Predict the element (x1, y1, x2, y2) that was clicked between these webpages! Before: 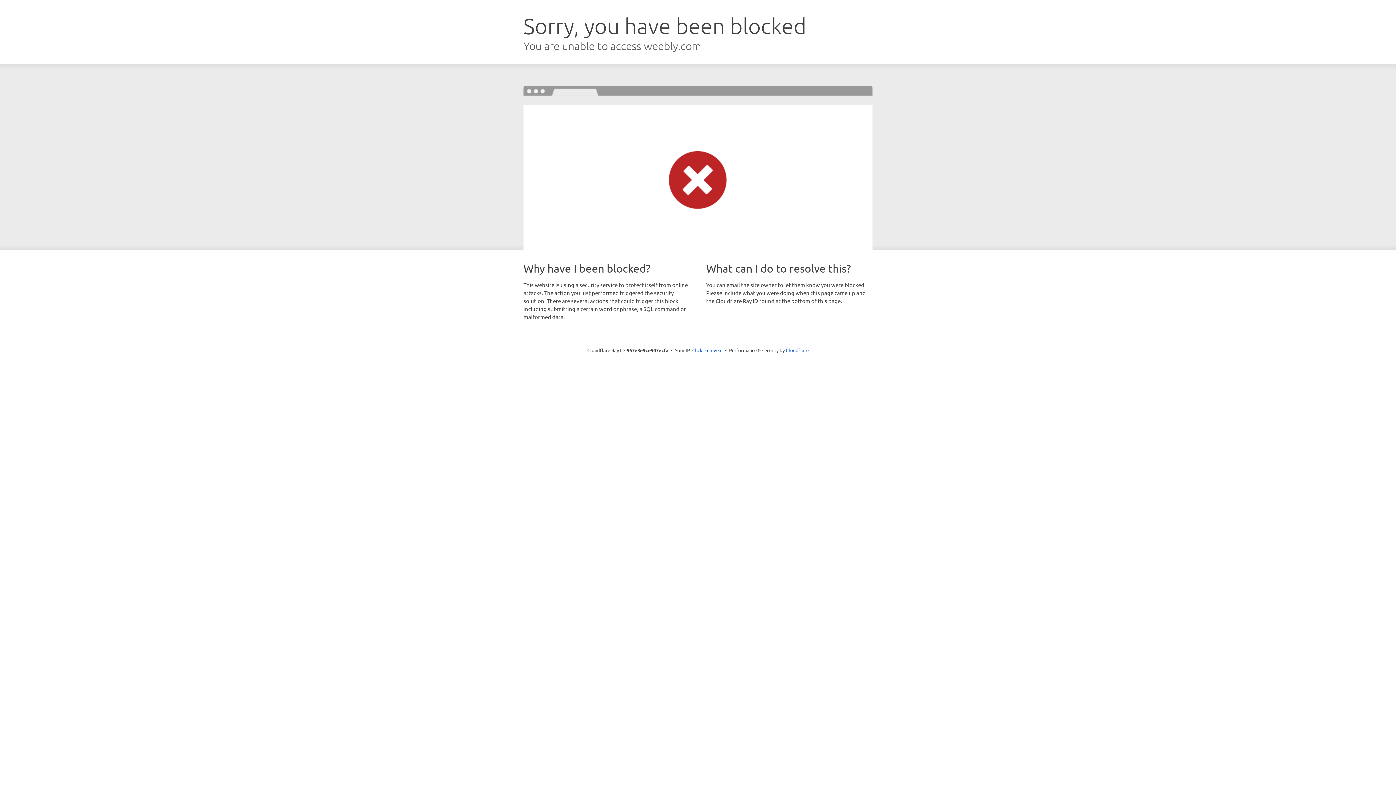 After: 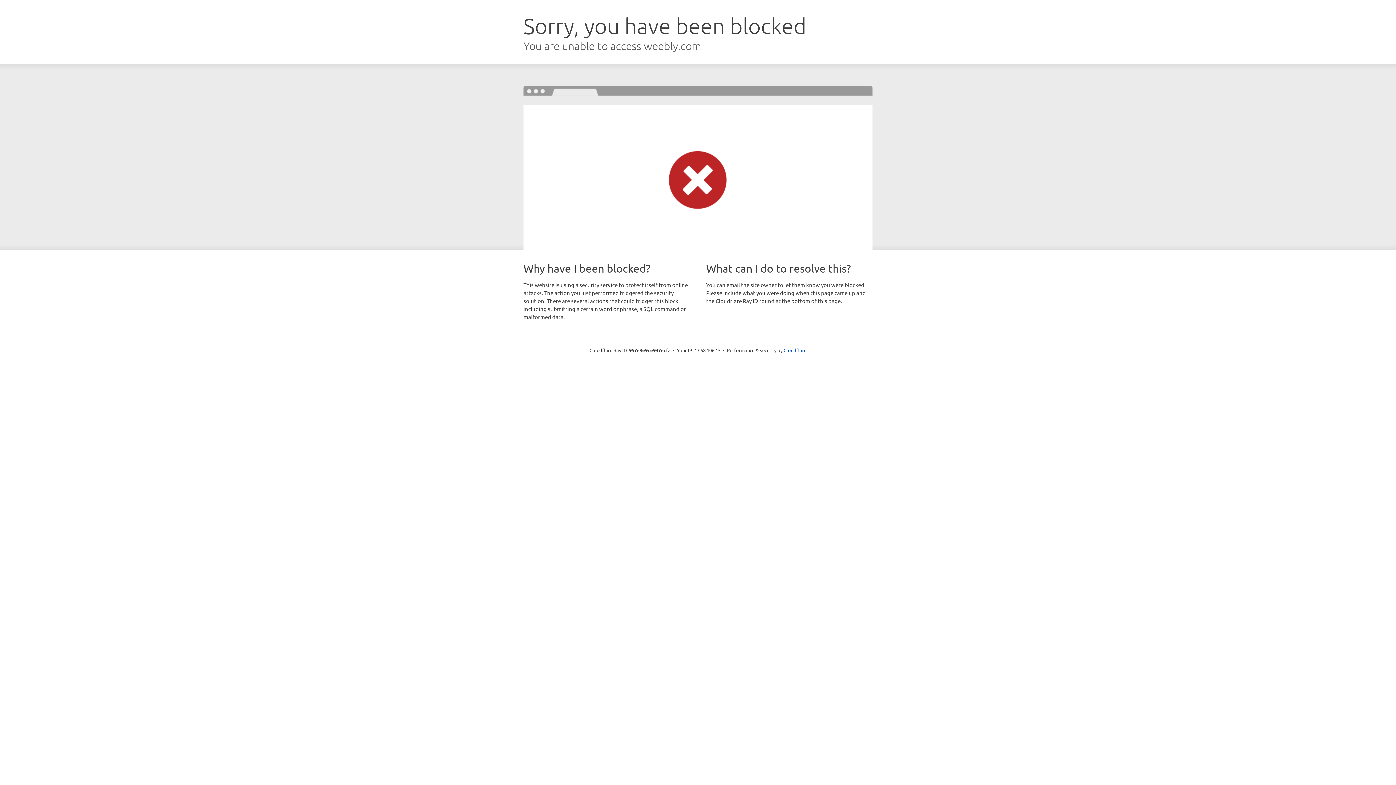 Action: bbox: (692, 346, 722, 353) label: Click to reveal